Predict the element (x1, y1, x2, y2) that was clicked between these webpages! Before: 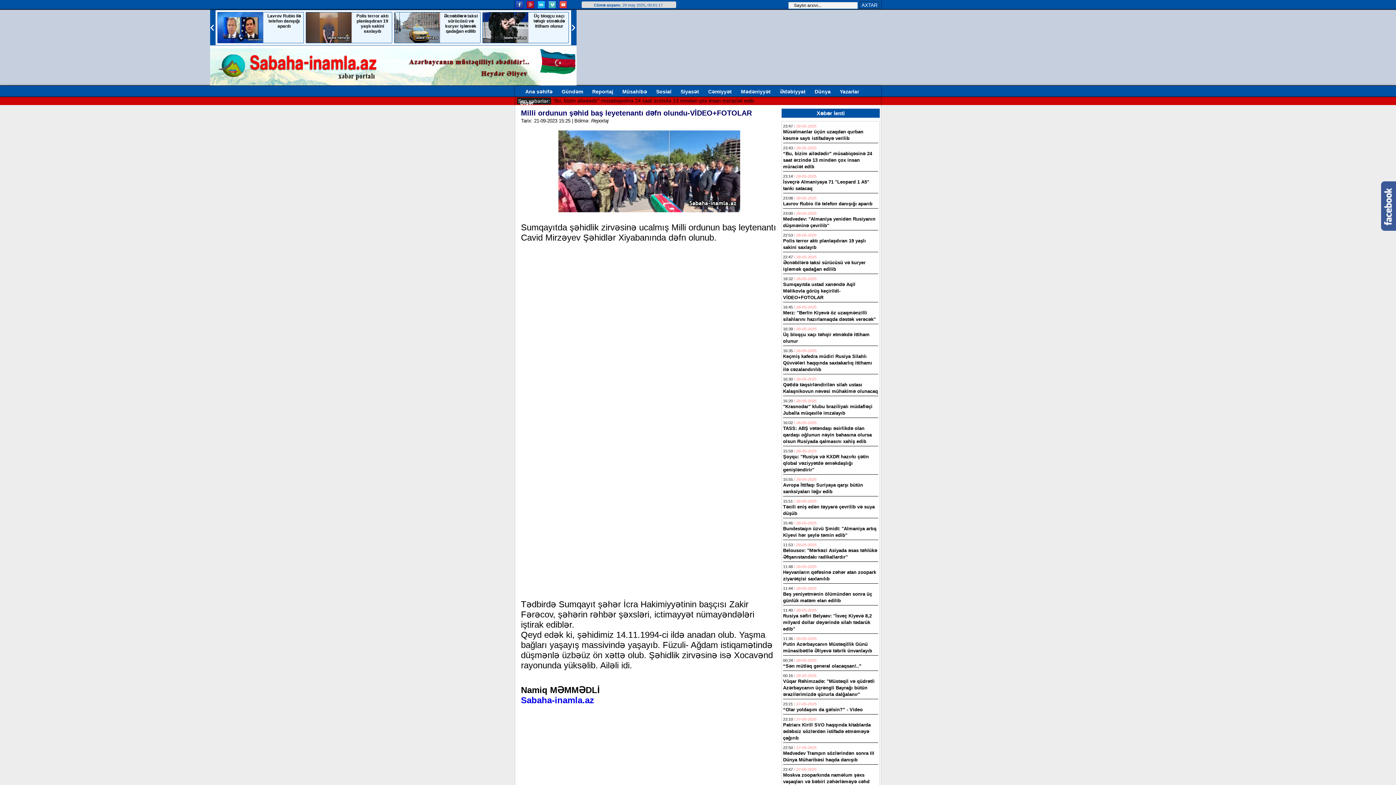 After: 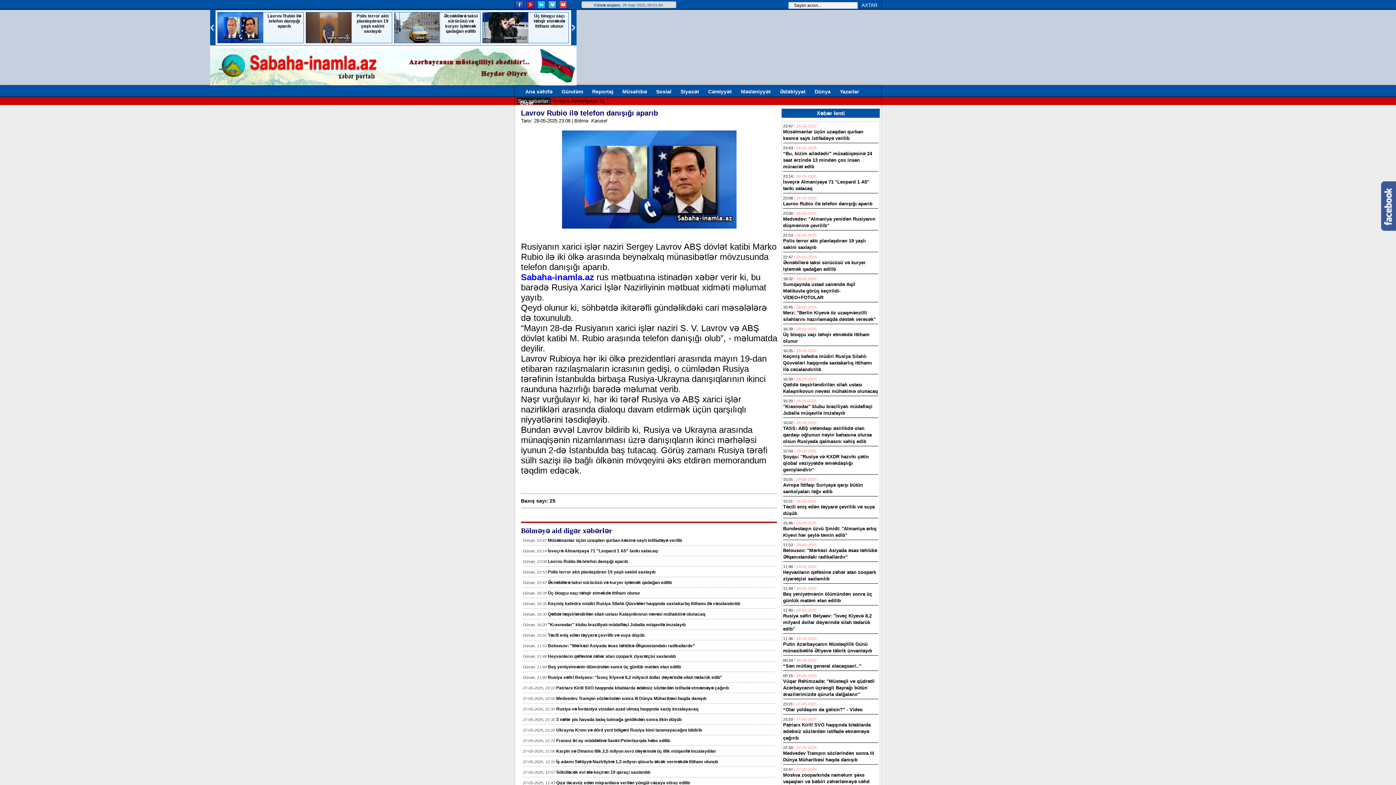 Action: bbox: (783, 201, 872, 206) label: Lavrov Rubio ilə telefon danışığı aparıb